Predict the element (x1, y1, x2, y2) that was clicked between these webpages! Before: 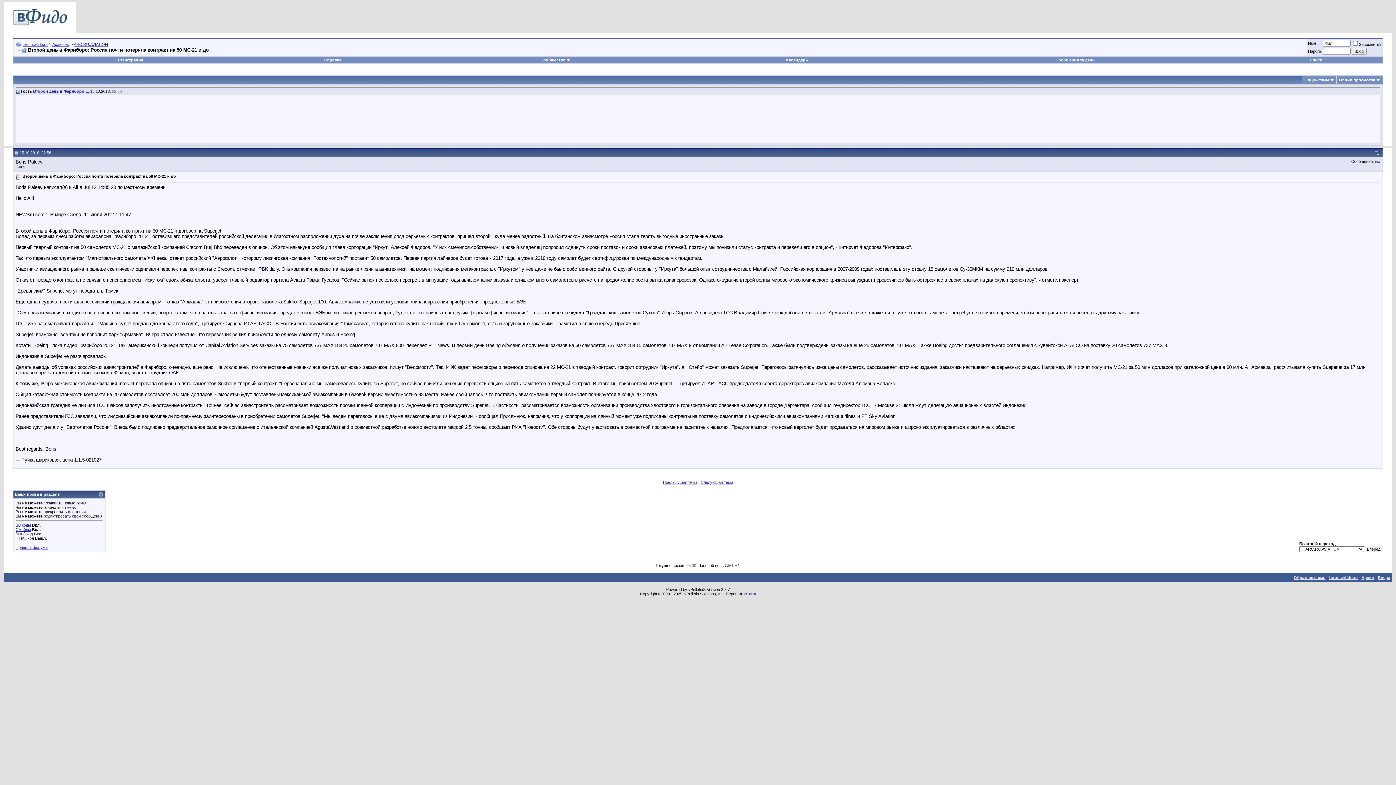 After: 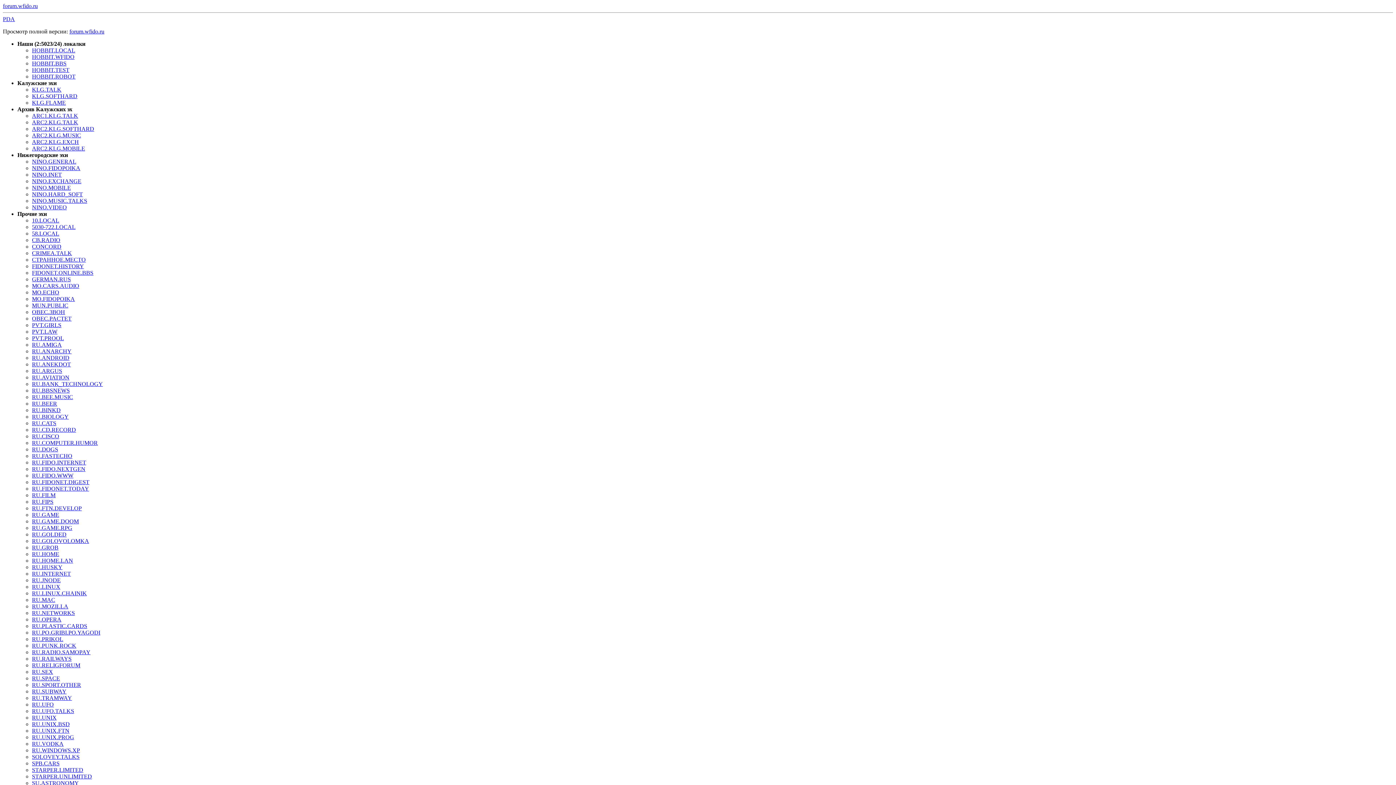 Action: bbox: (1361, 575, 1374, 580) label: Архив